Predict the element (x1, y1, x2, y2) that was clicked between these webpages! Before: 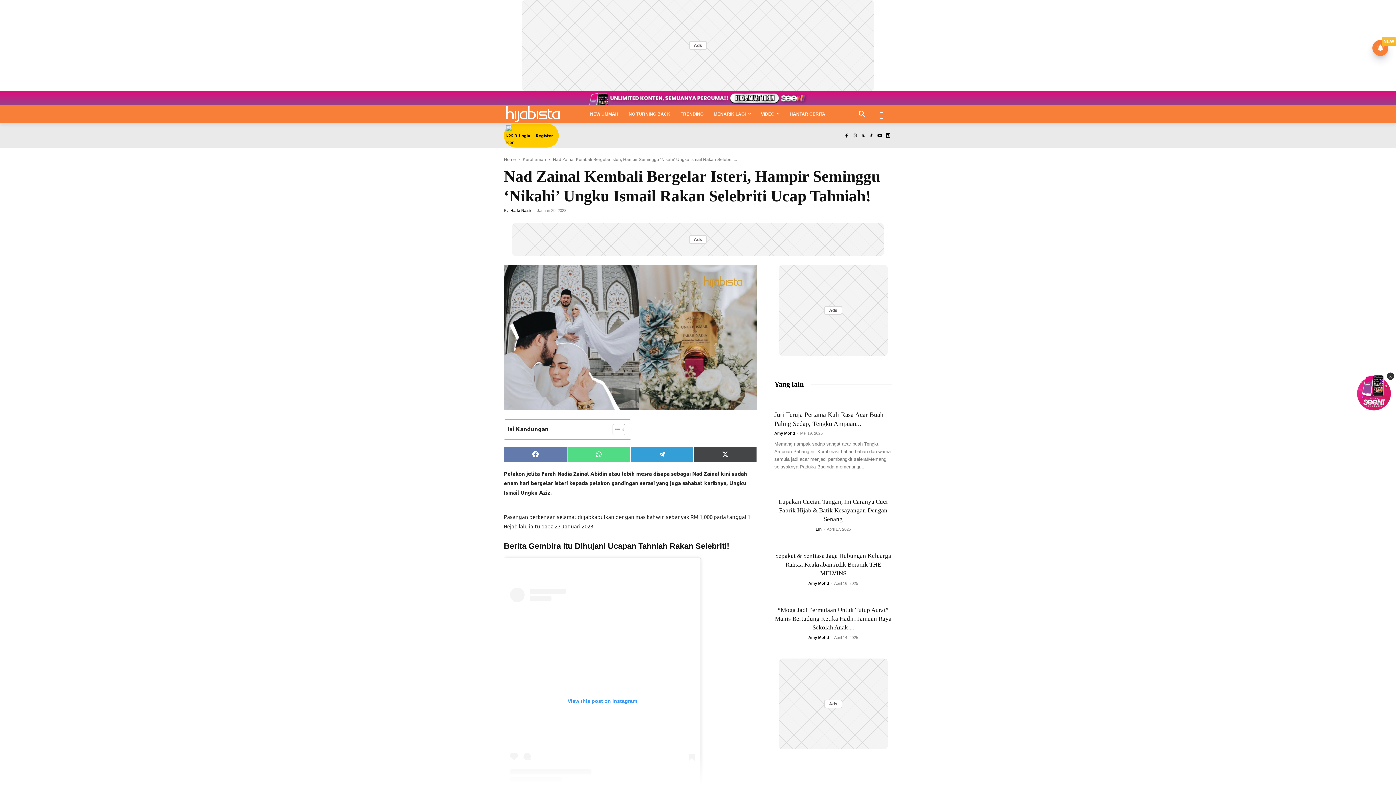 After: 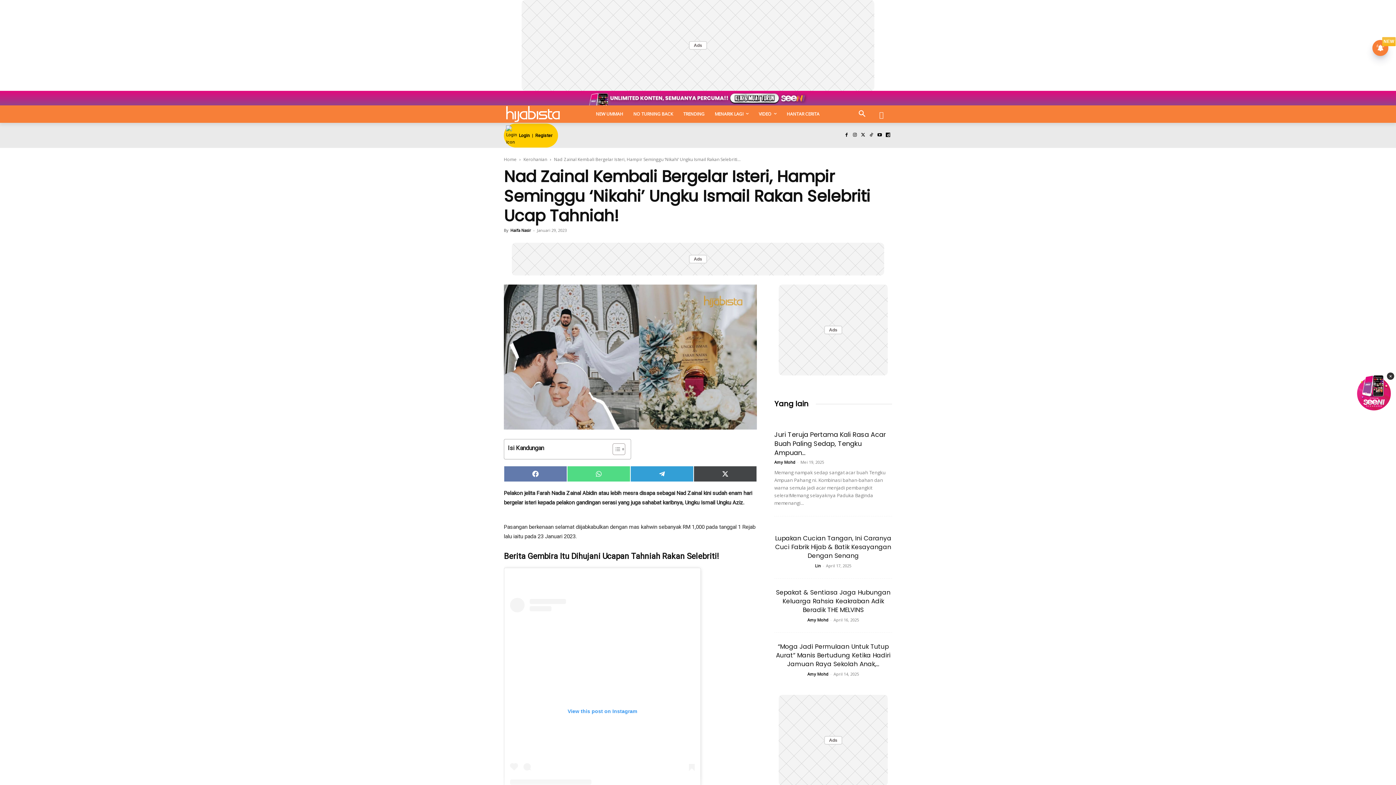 Action: bbox: (556, 90, 839, 105)